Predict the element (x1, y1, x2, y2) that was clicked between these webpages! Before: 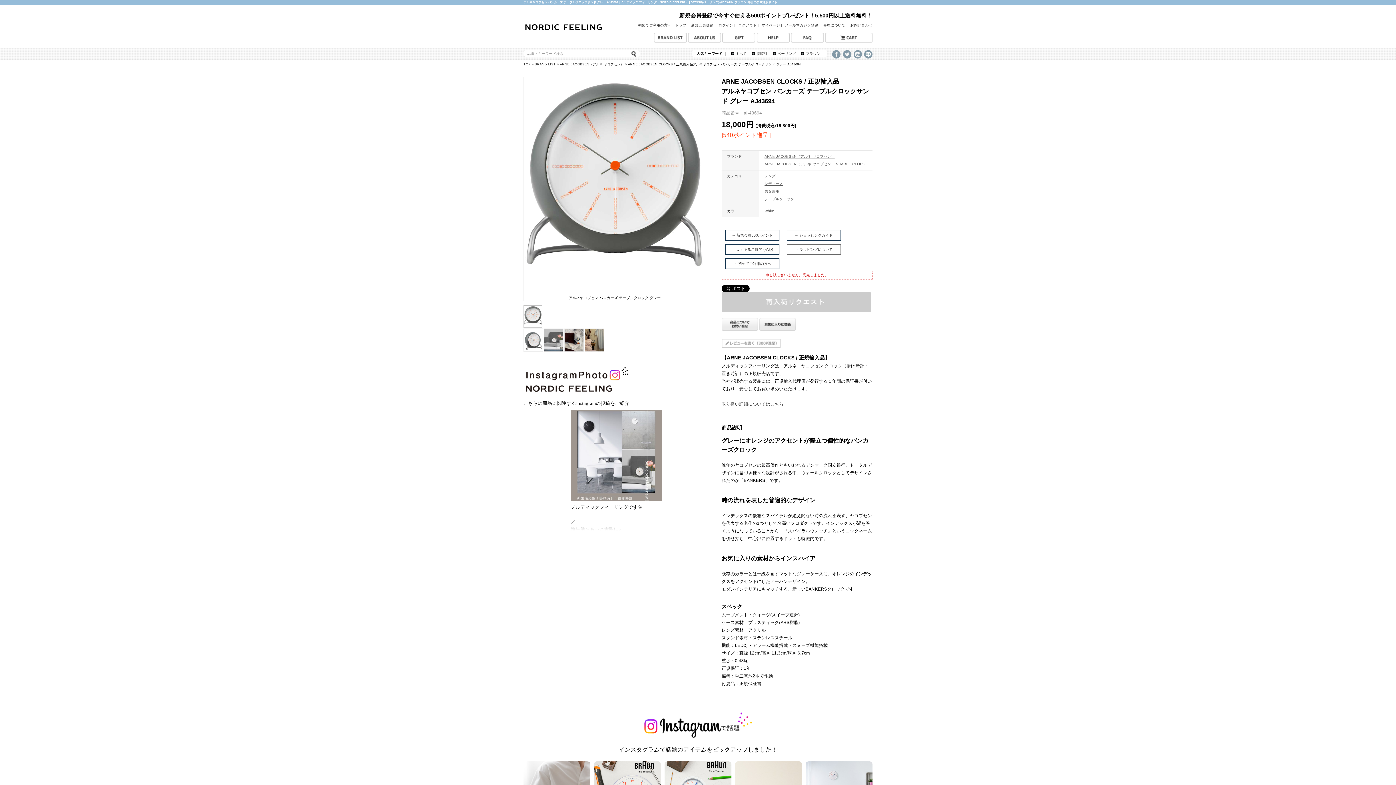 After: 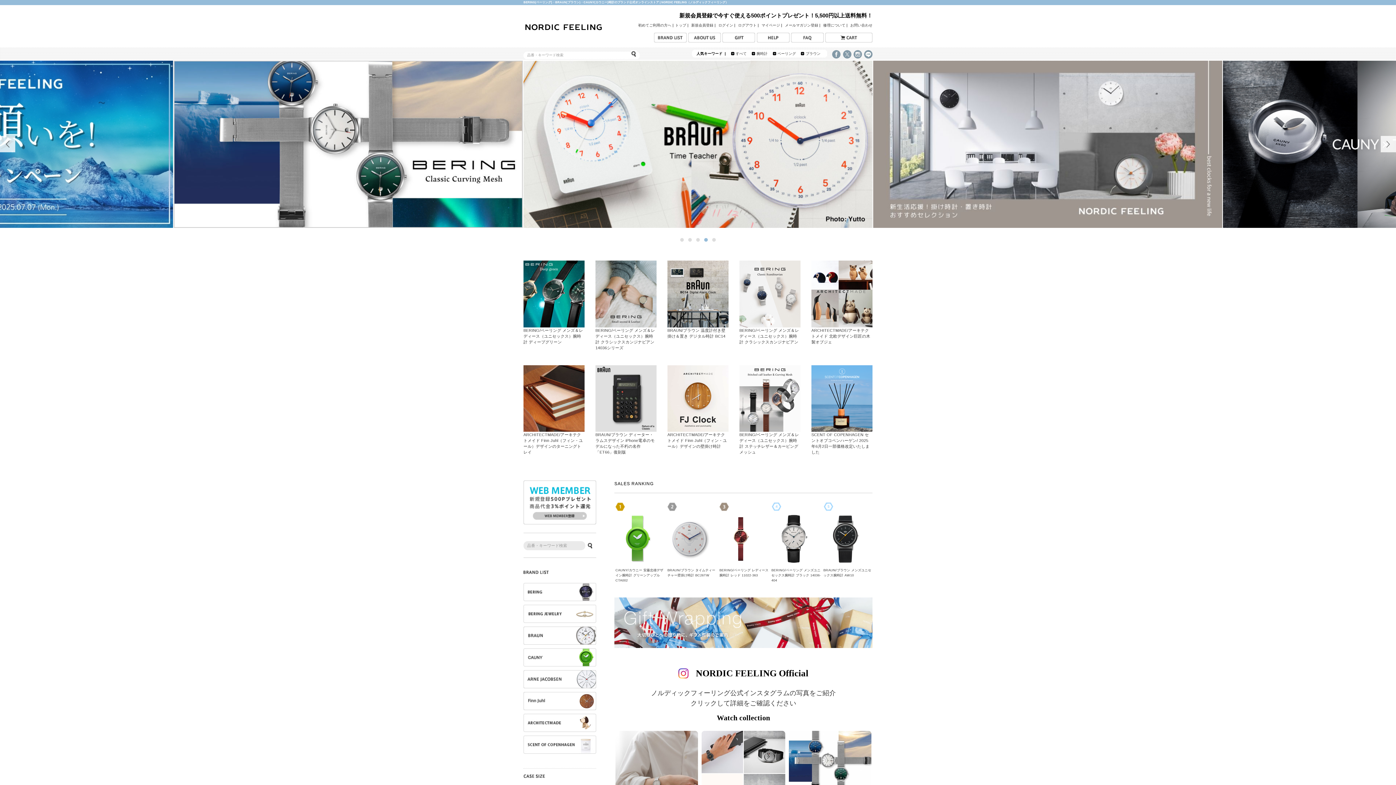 Action: label: TOP bbox: (523, 62, 530, 66)